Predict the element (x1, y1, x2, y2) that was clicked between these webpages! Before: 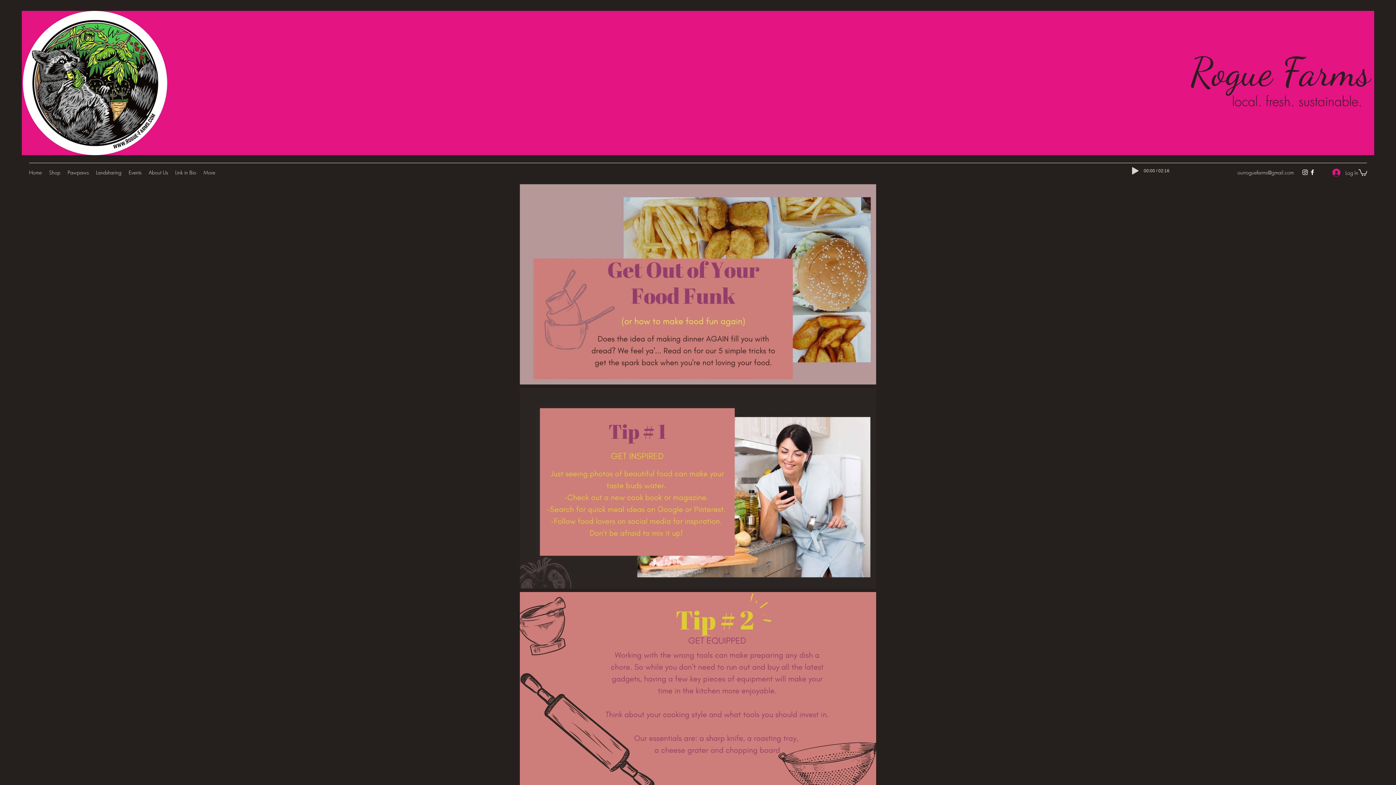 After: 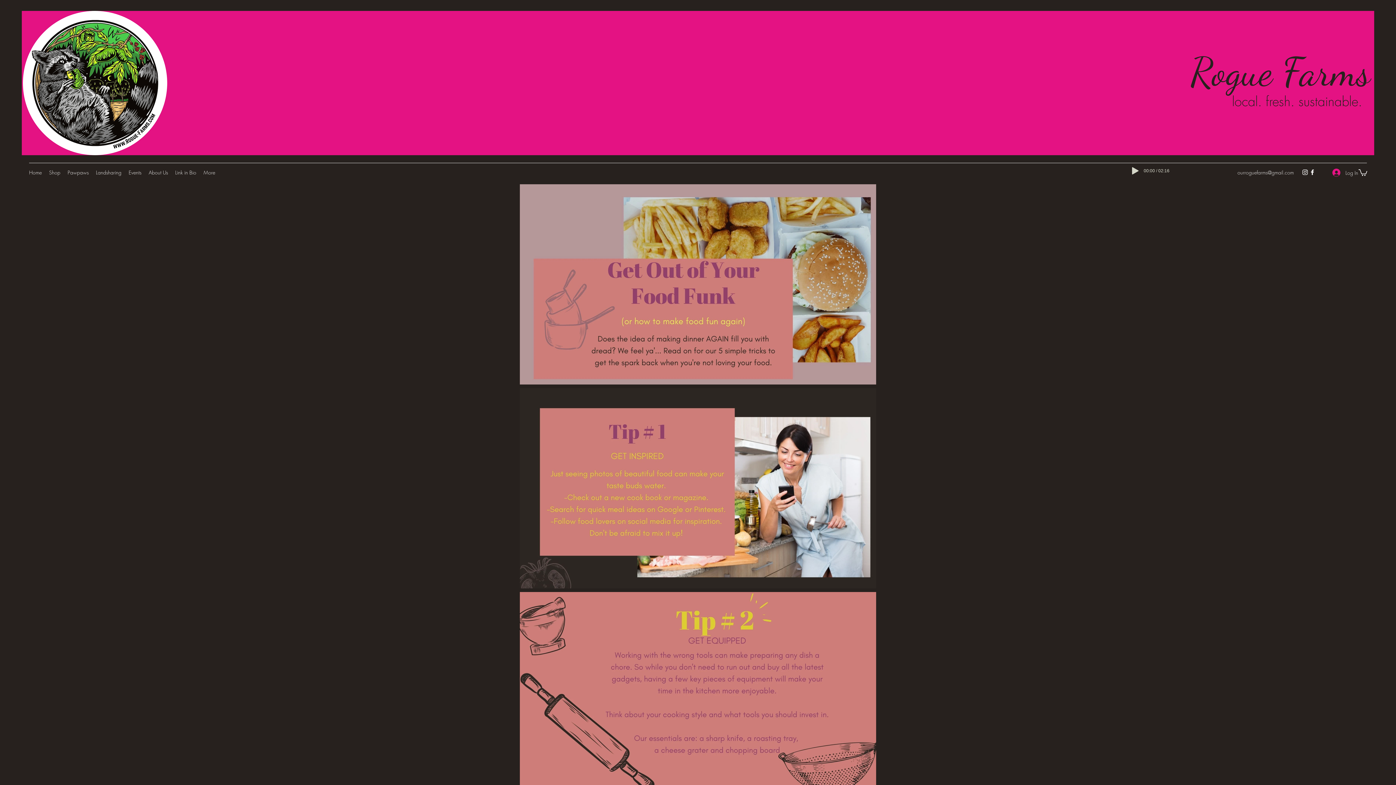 Action: bbox: (1237, 169, 1294, 176) label: ourroguefarms@gmail.com